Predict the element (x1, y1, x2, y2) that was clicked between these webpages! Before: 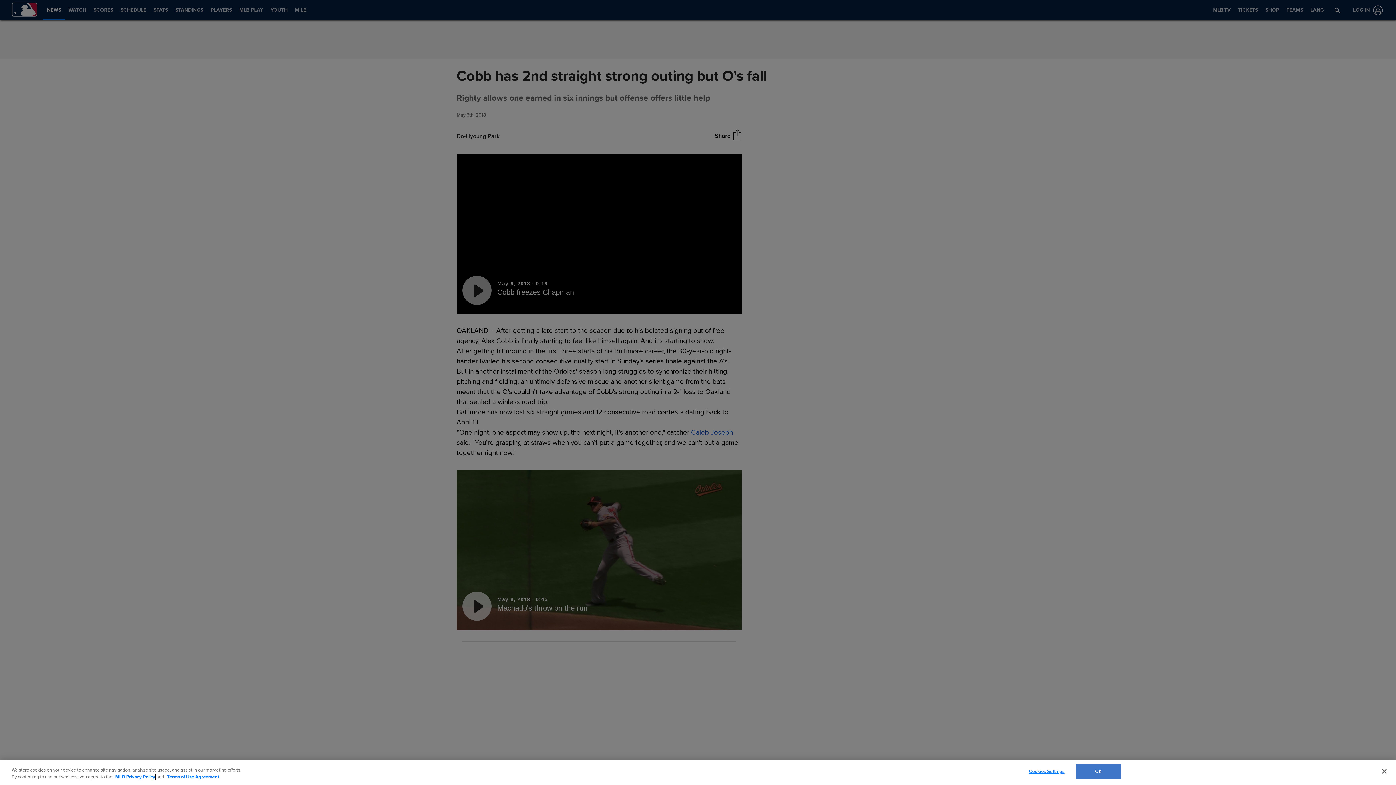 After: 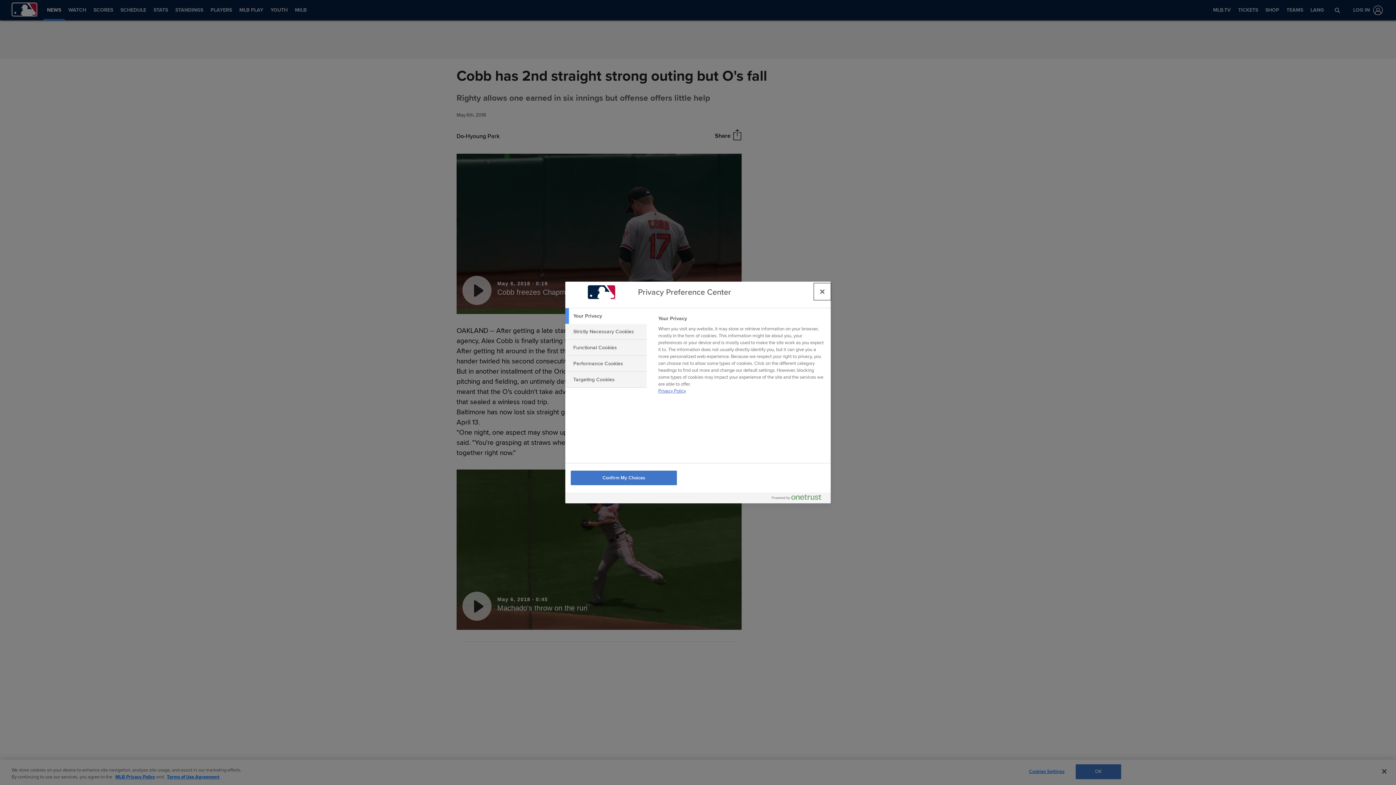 Action: bbox: (1024, 765, 1069, 779) label: Cookies Settings